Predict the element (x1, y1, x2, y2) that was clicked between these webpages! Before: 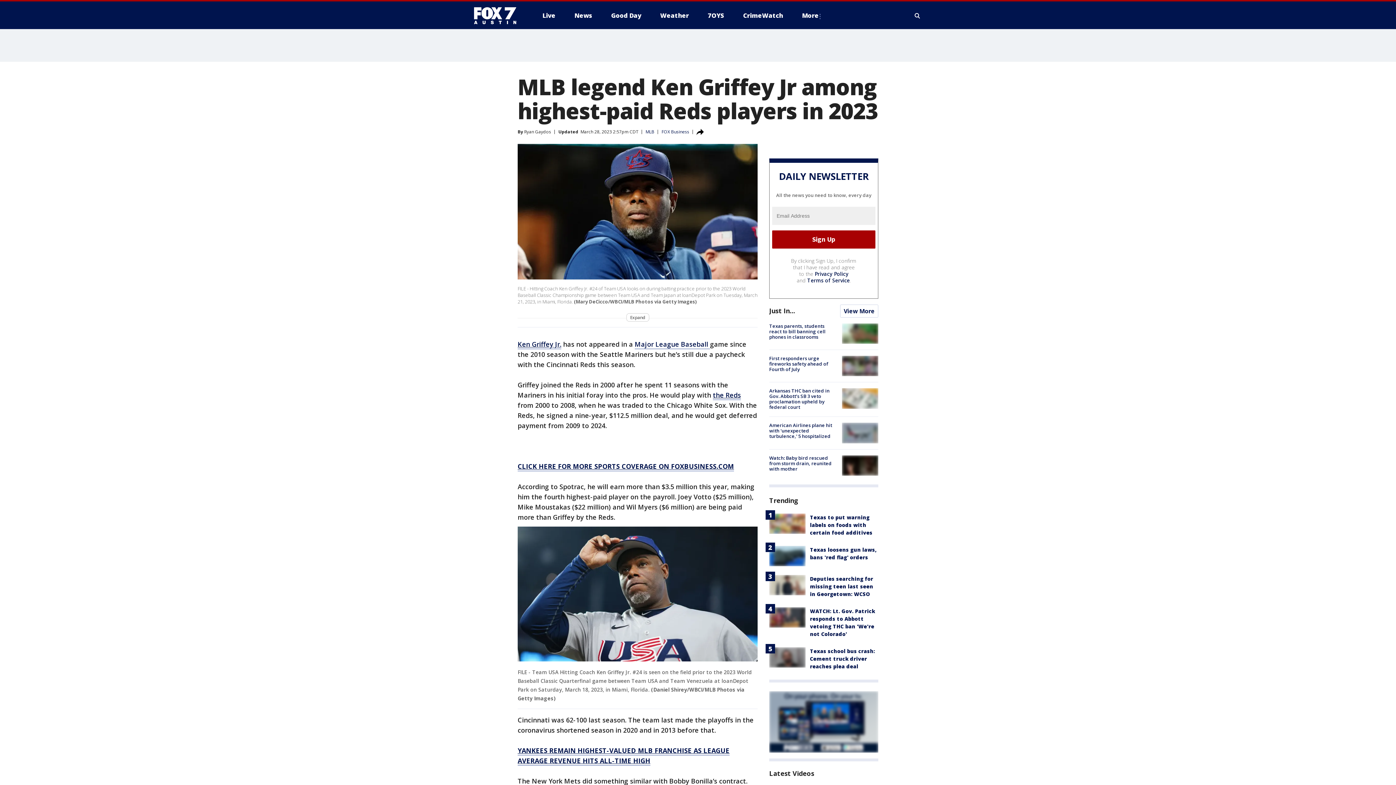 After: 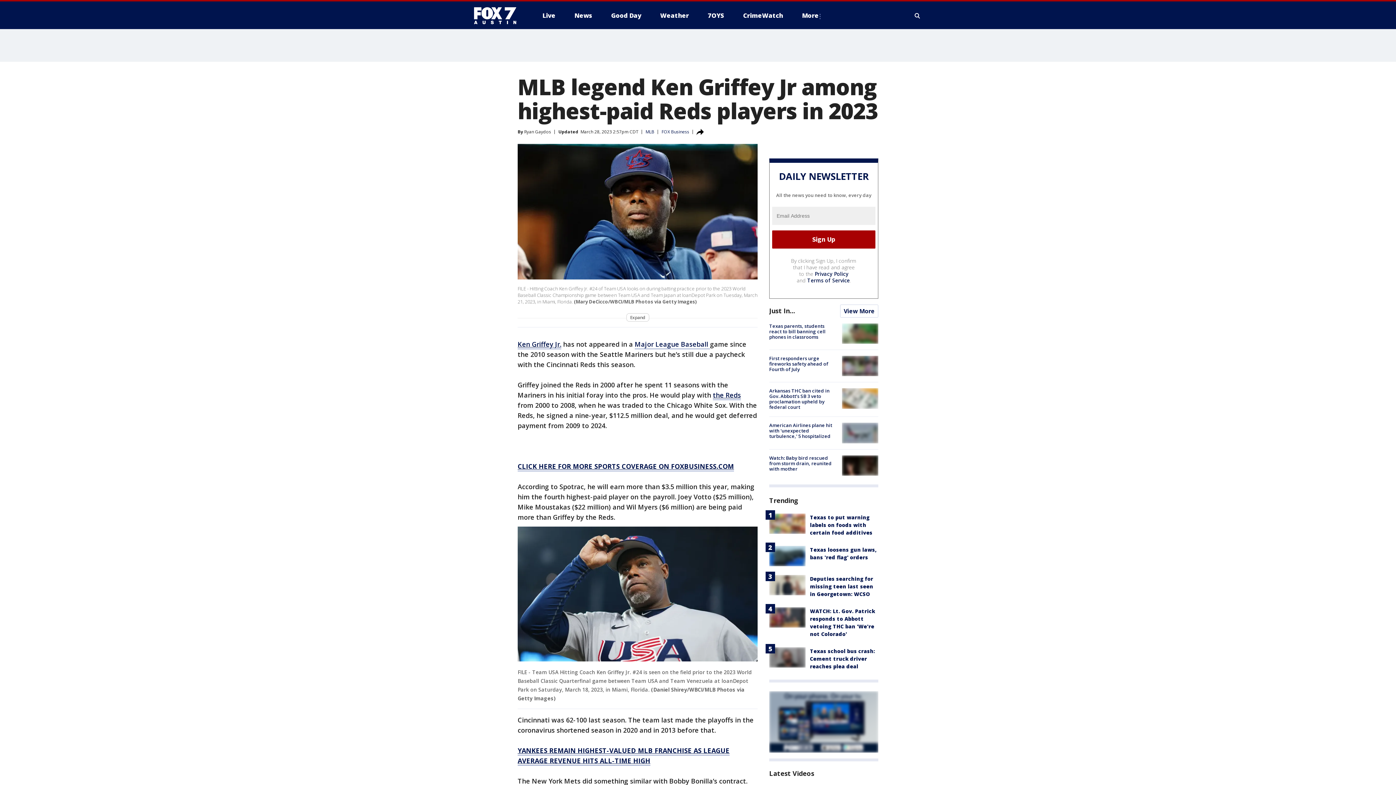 Action: bbox: (769, 691, 878, 753)